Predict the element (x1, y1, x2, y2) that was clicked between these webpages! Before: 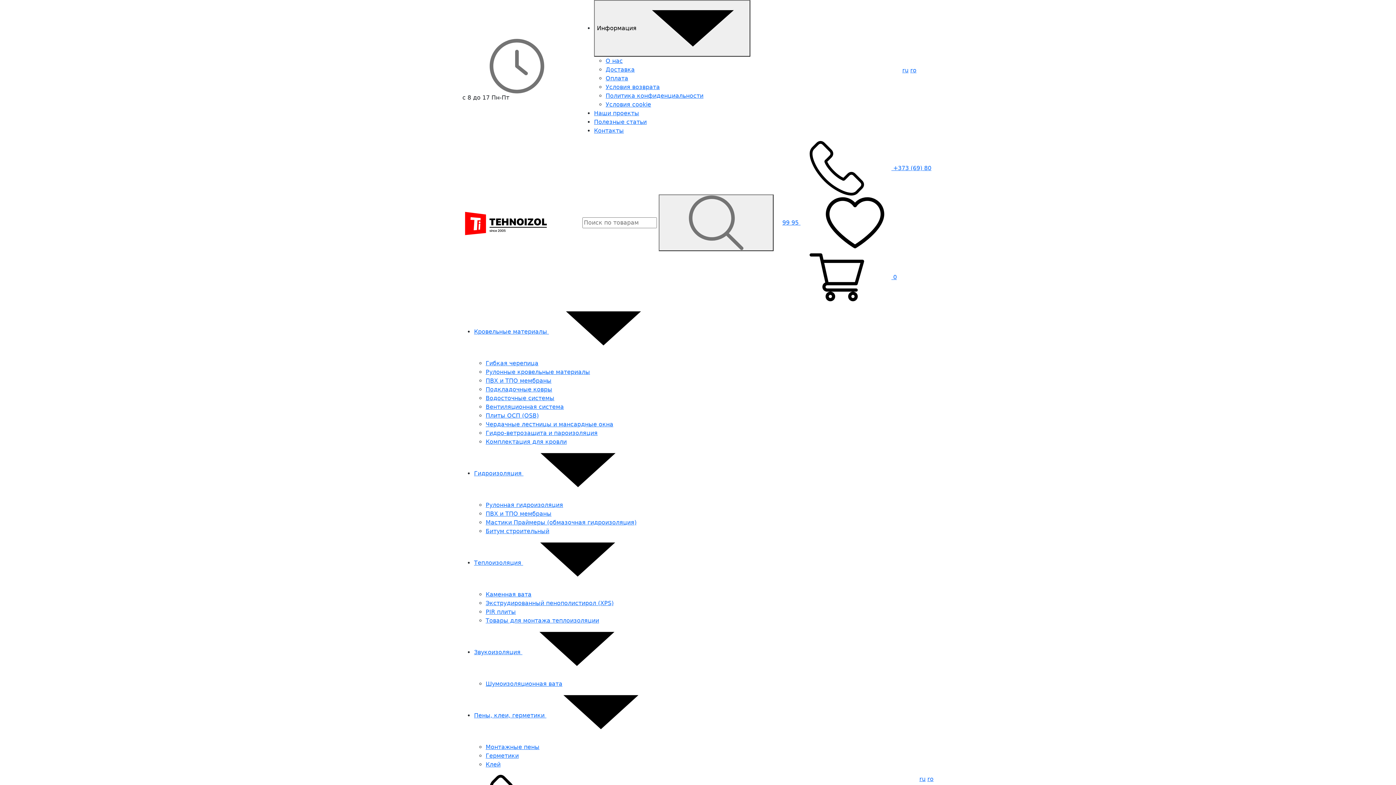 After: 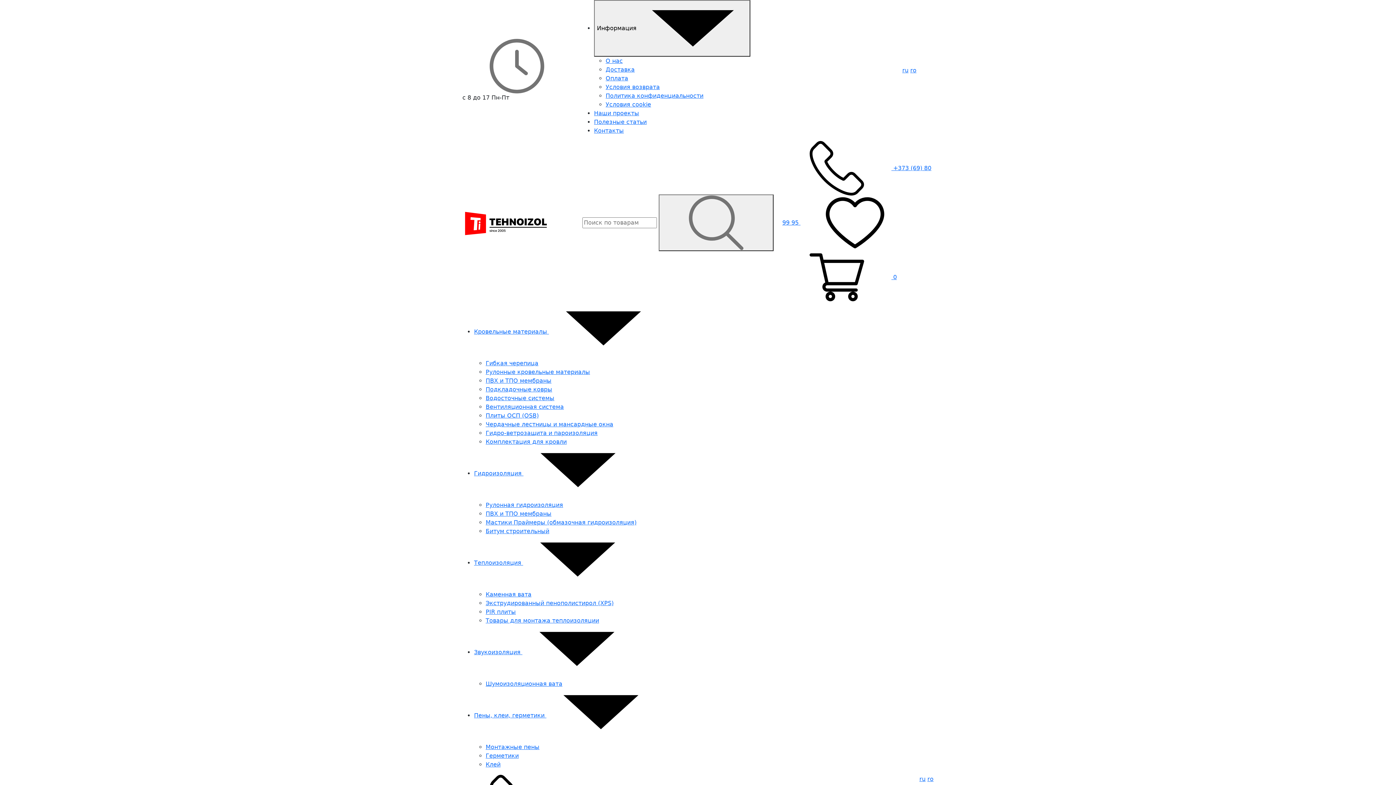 Action: bbox: (485, 761, 500, 768) label: Клей